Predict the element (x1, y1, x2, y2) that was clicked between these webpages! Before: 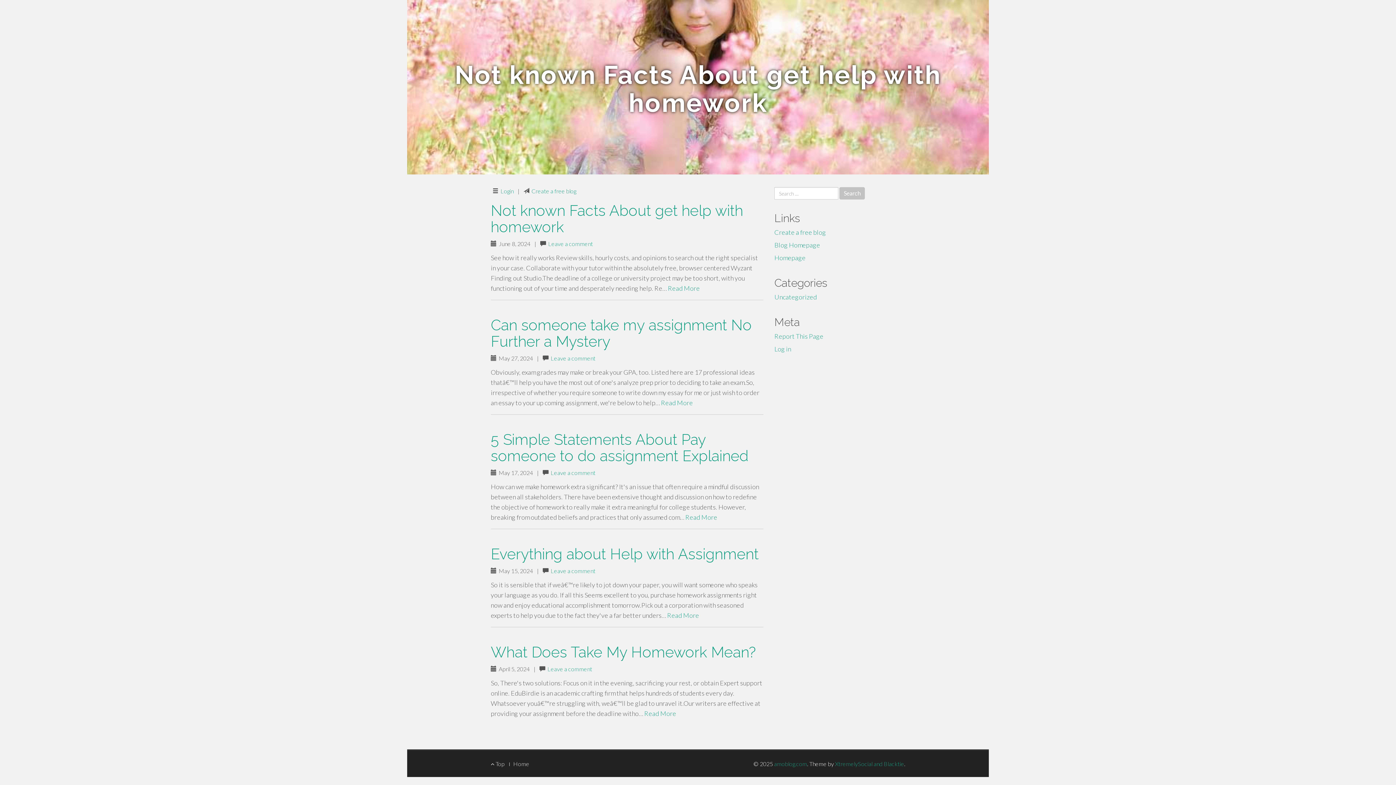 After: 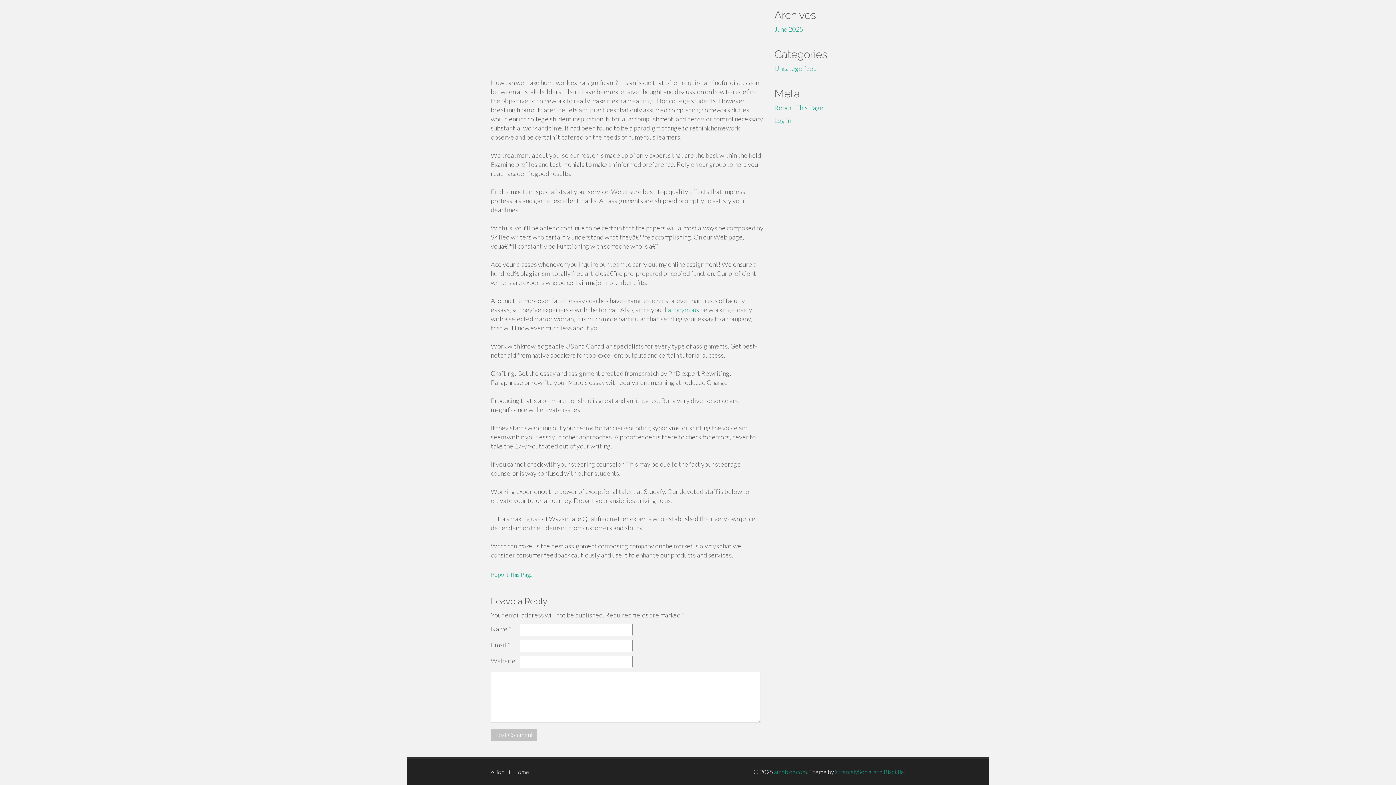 Action: label: Leave a comment bbox: (550, 469, 595, 476)